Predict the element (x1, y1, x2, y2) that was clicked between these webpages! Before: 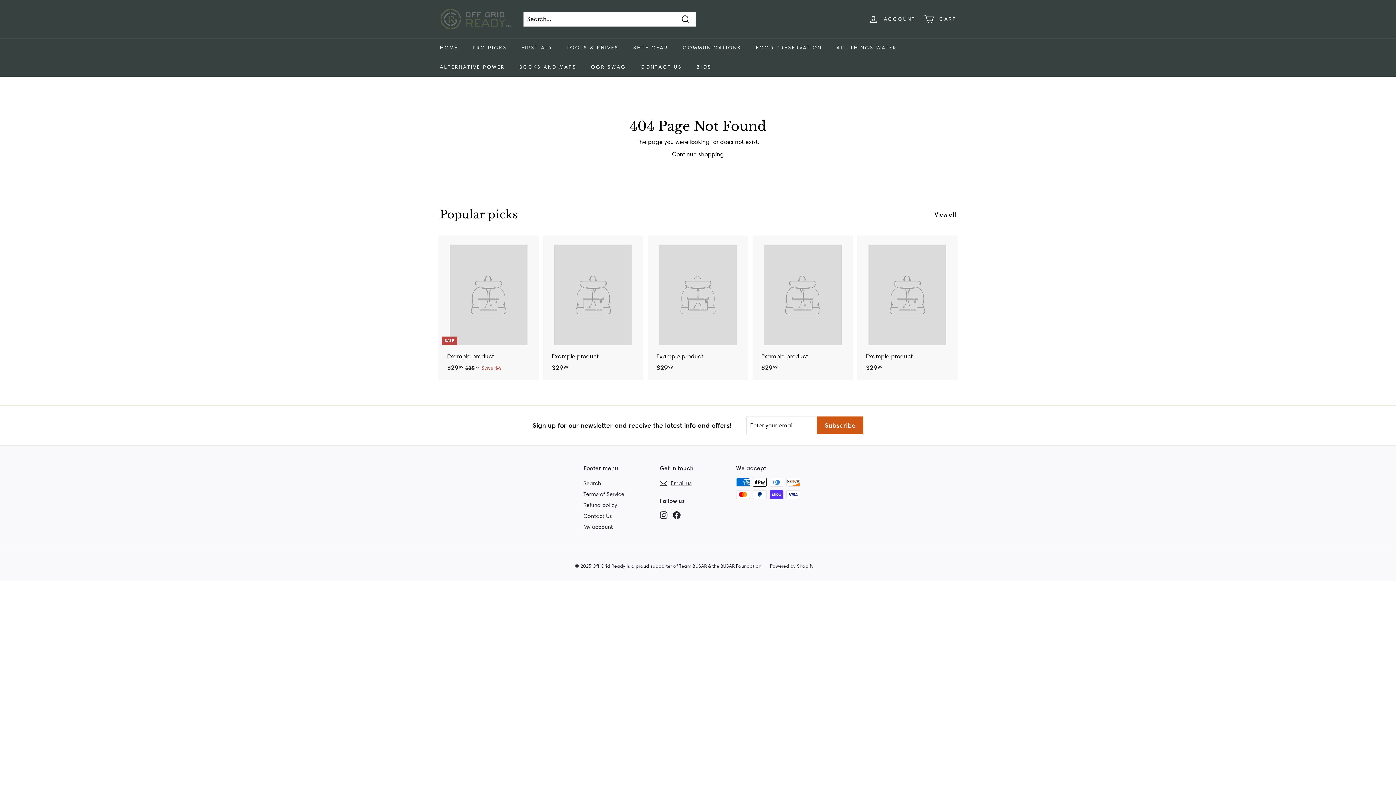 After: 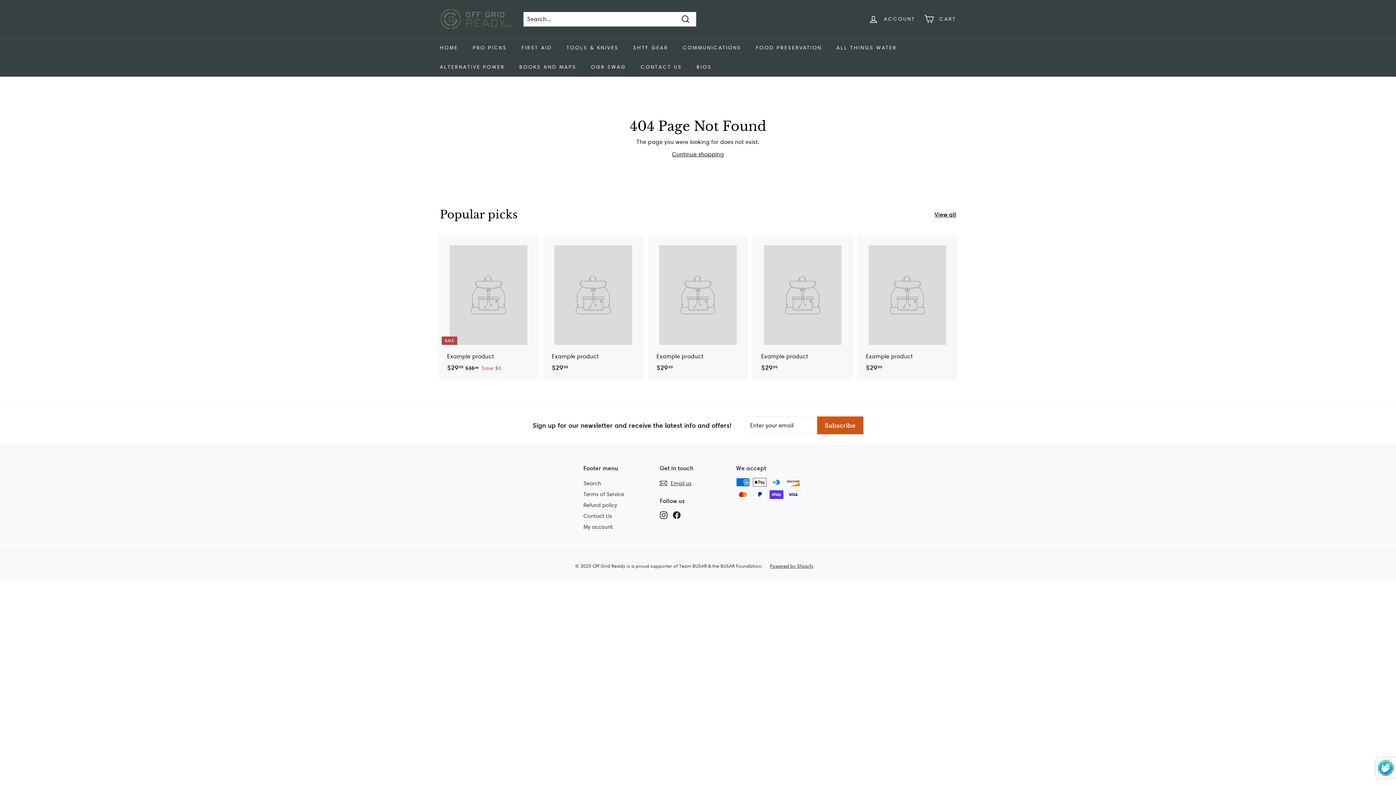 Action: bbox: (817, 416, 863, 434) label: Subscribe